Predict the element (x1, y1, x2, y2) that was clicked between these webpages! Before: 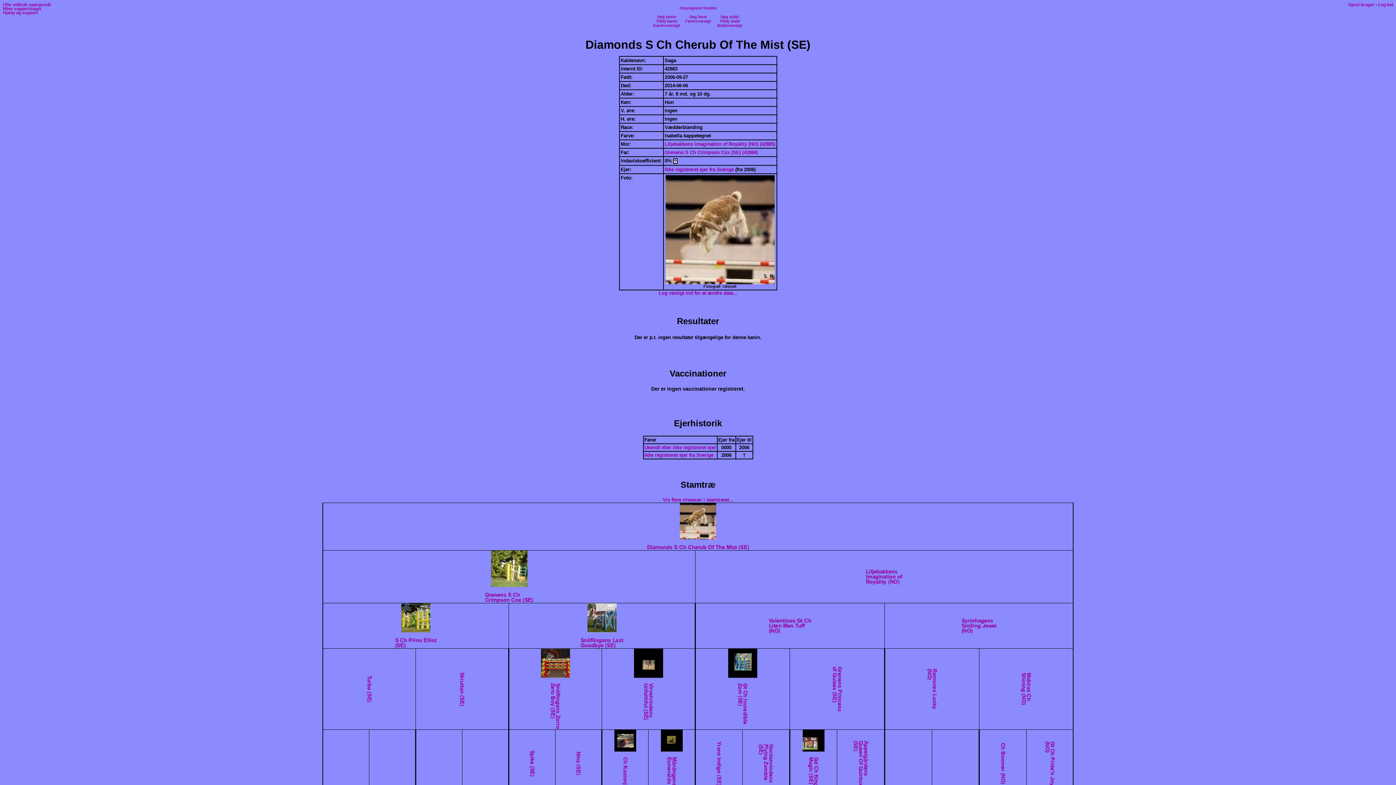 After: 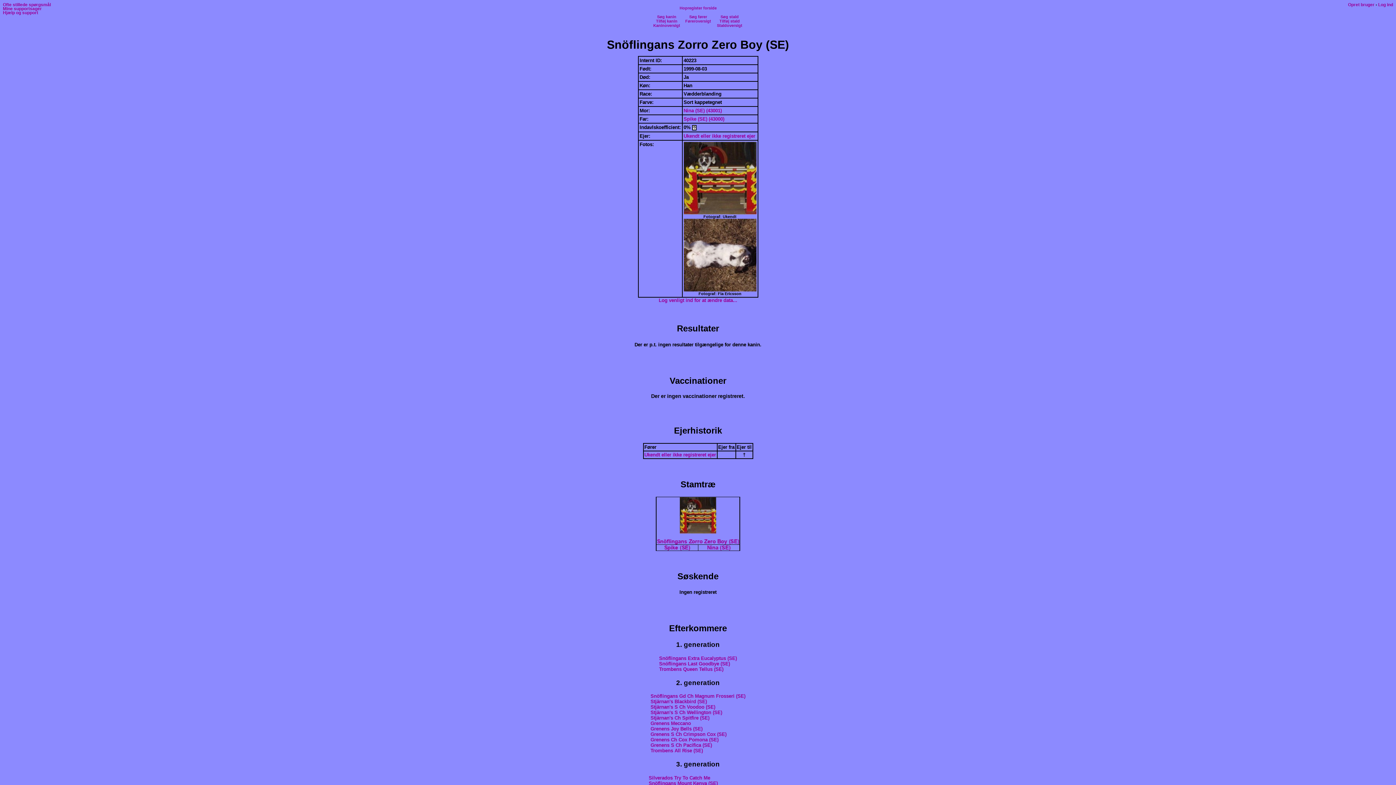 Action: bbox: (550, 725, 561, 730)